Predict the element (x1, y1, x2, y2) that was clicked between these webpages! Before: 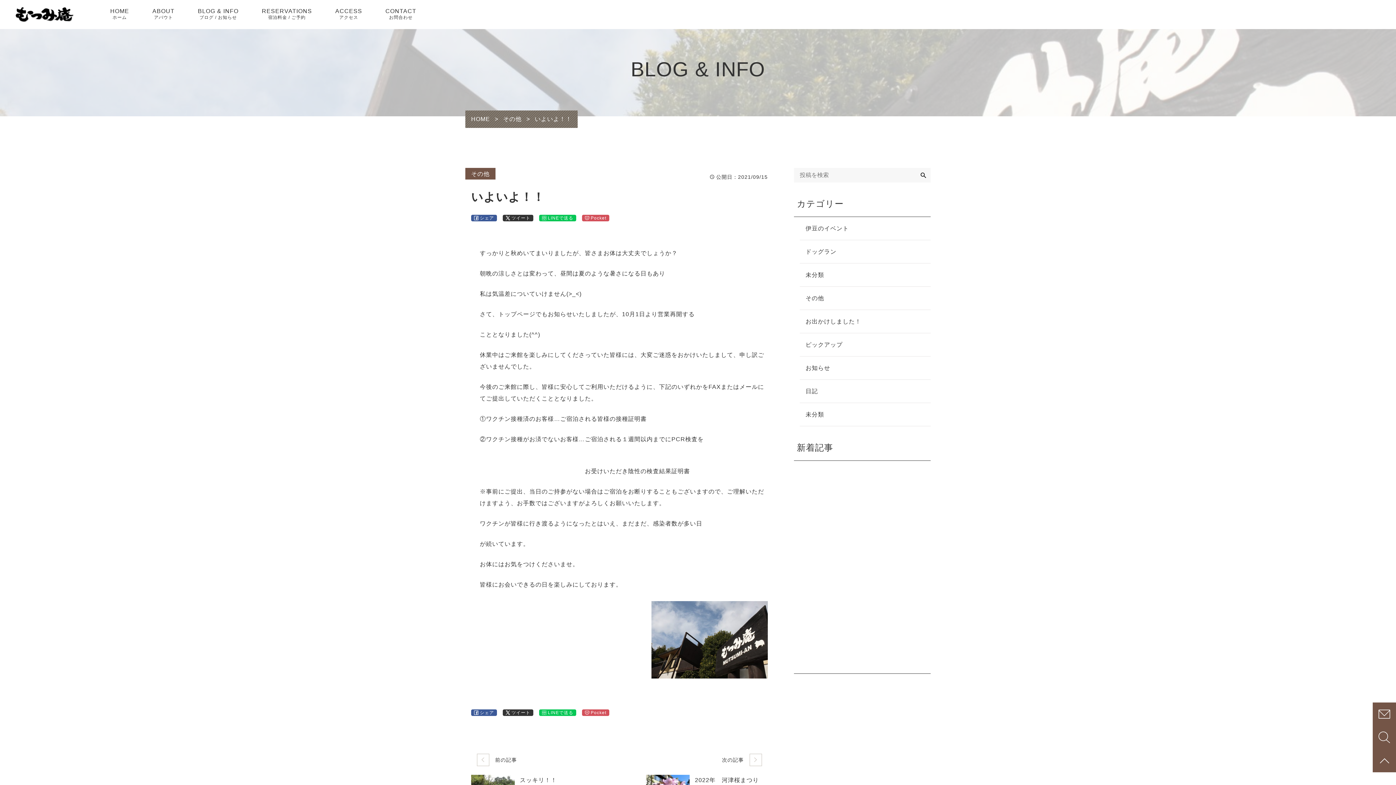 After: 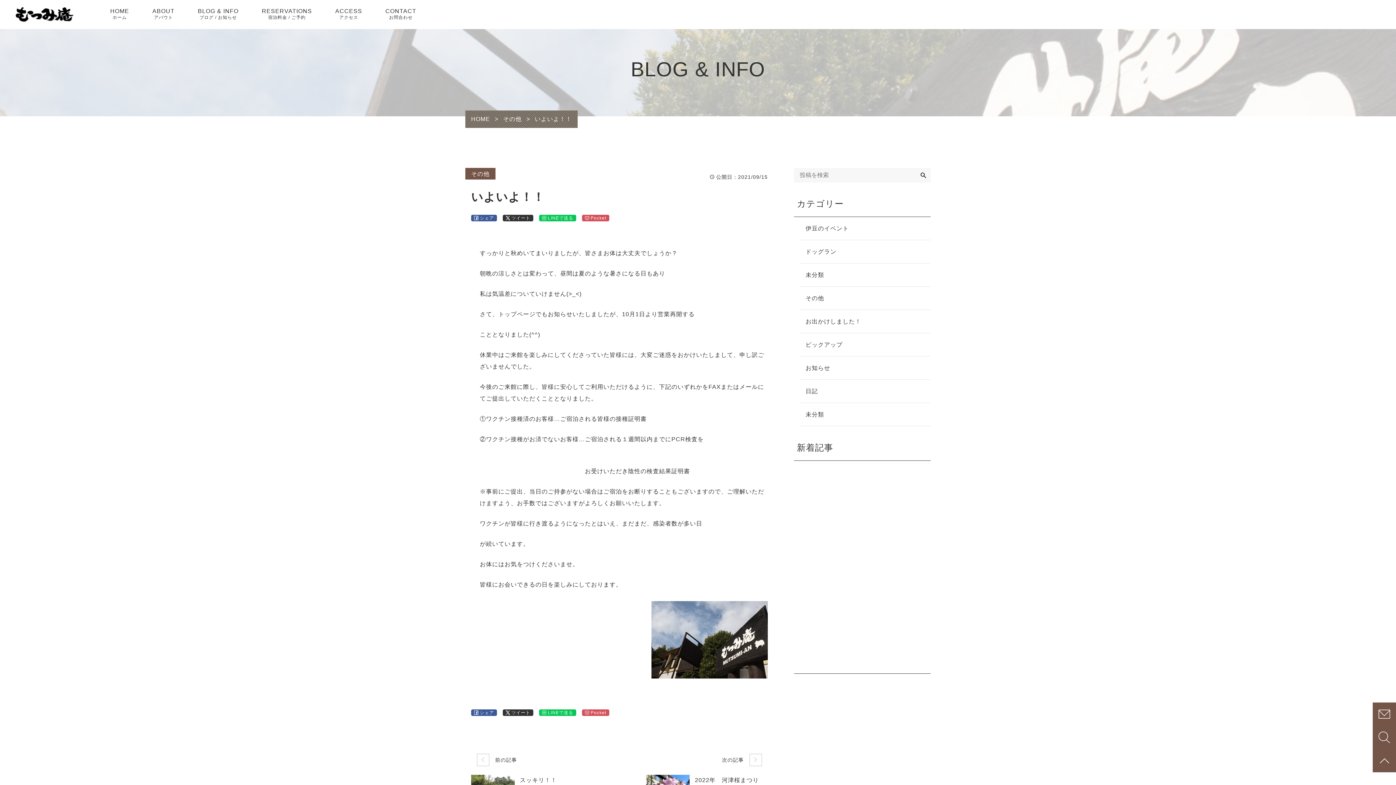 Action: label: Pocket bbox: (585, 709, 606, 716)